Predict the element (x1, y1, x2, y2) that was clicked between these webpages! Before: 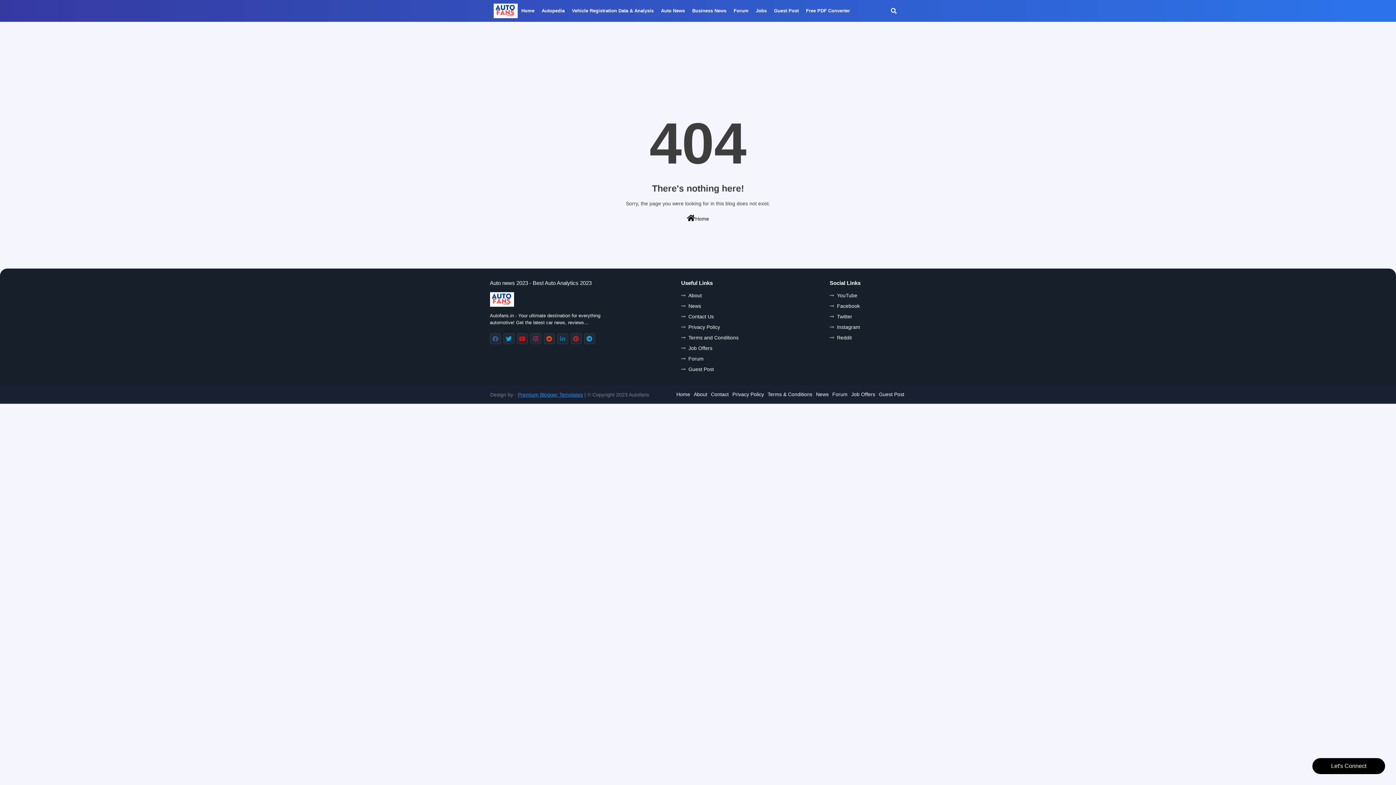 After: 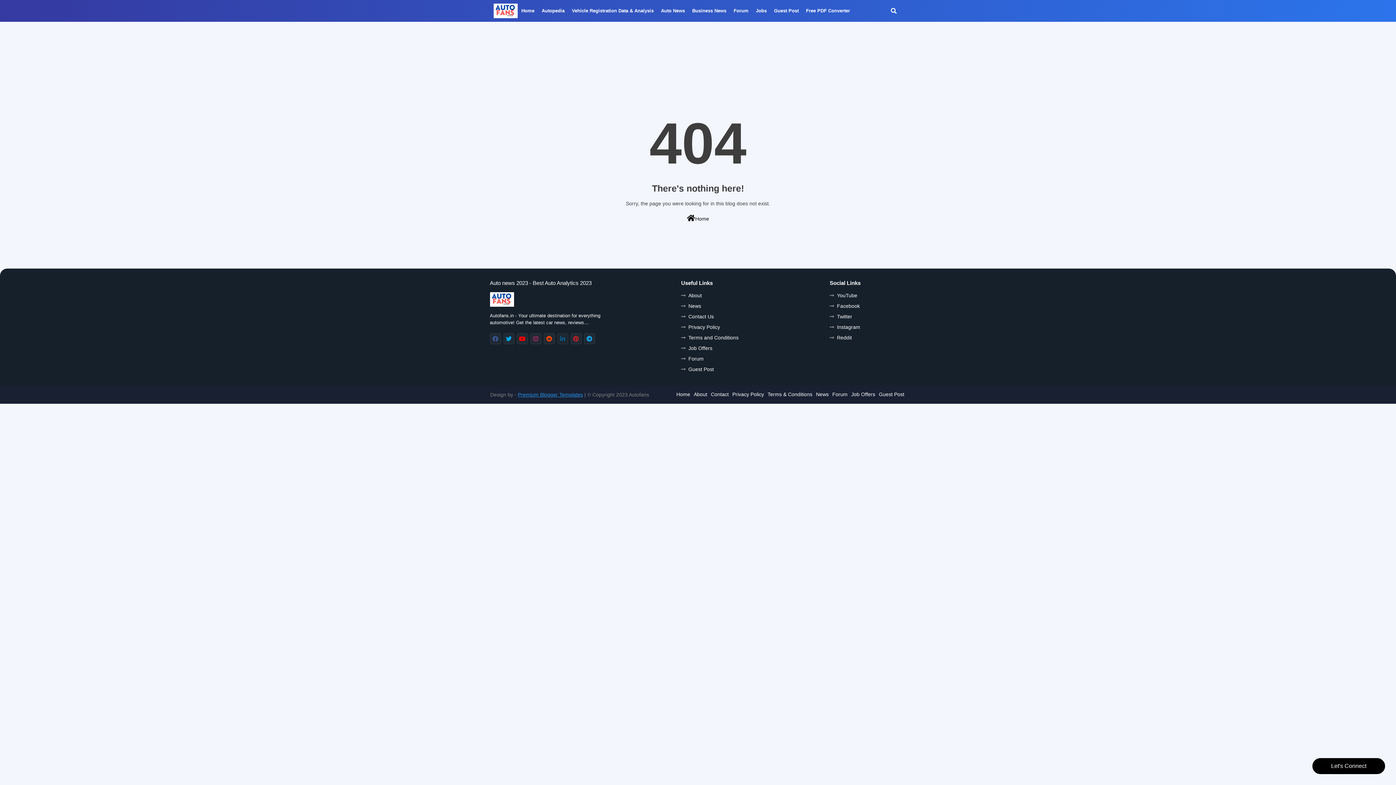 Action: bbox: (557, 333, 568, 344)